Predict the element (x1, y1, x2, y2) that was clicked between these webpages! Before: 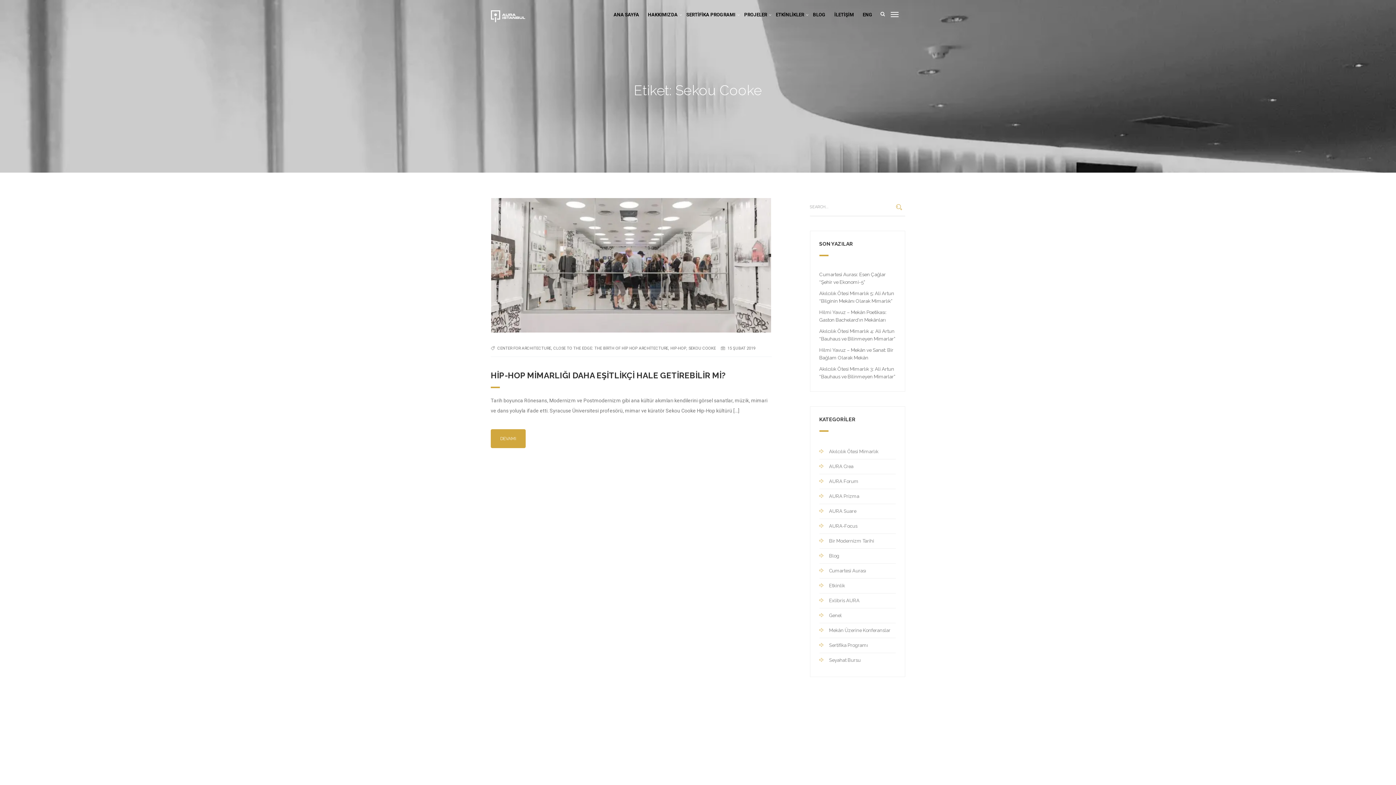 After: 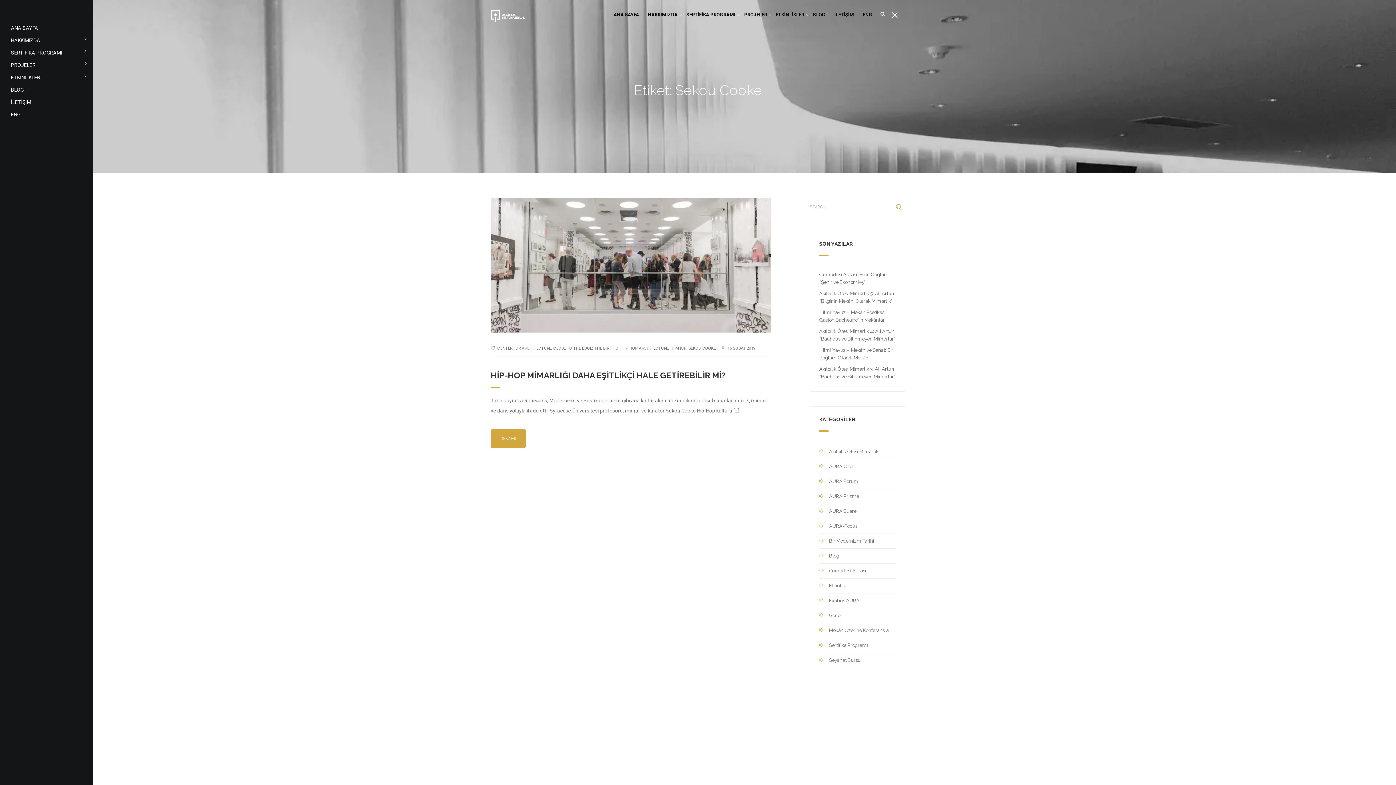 Action: bbox: (888, 12, 901, 19)